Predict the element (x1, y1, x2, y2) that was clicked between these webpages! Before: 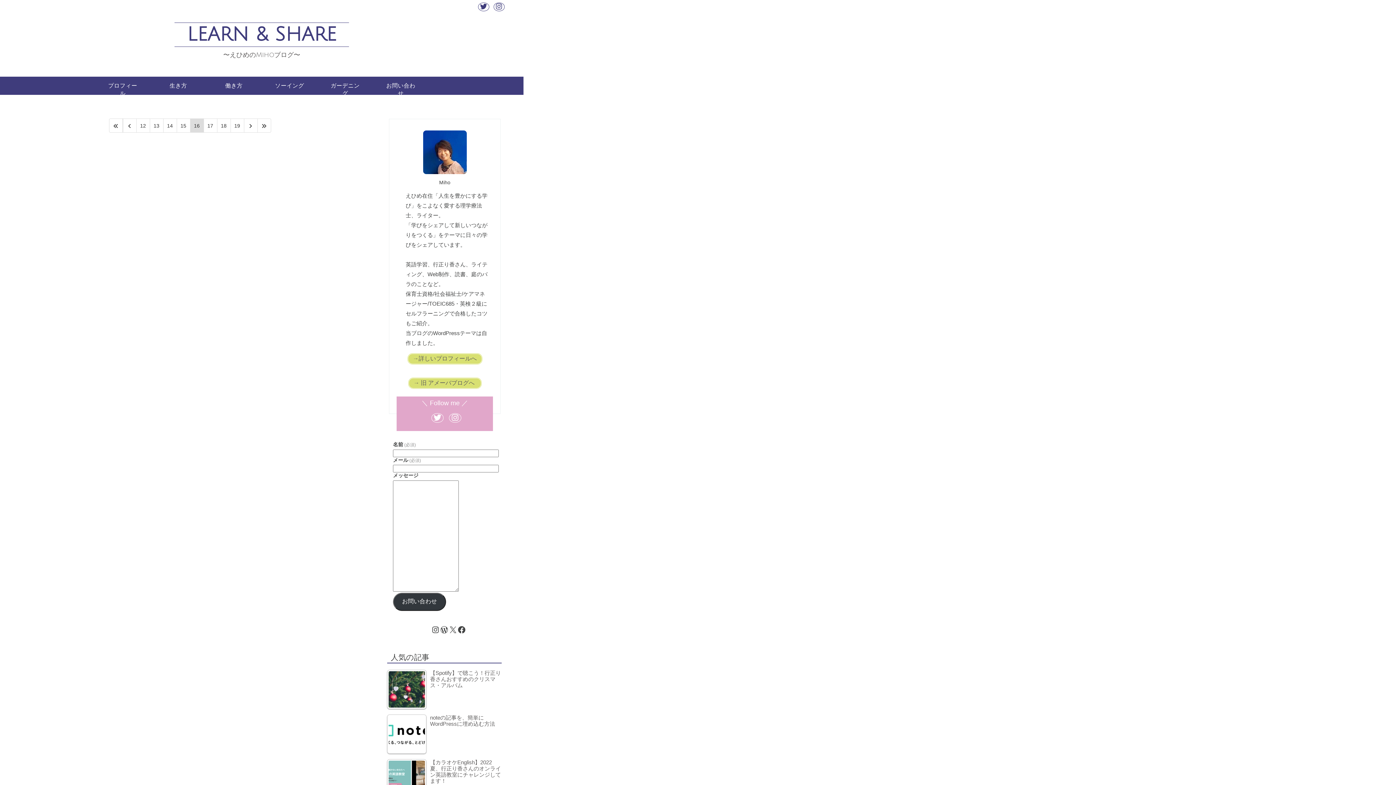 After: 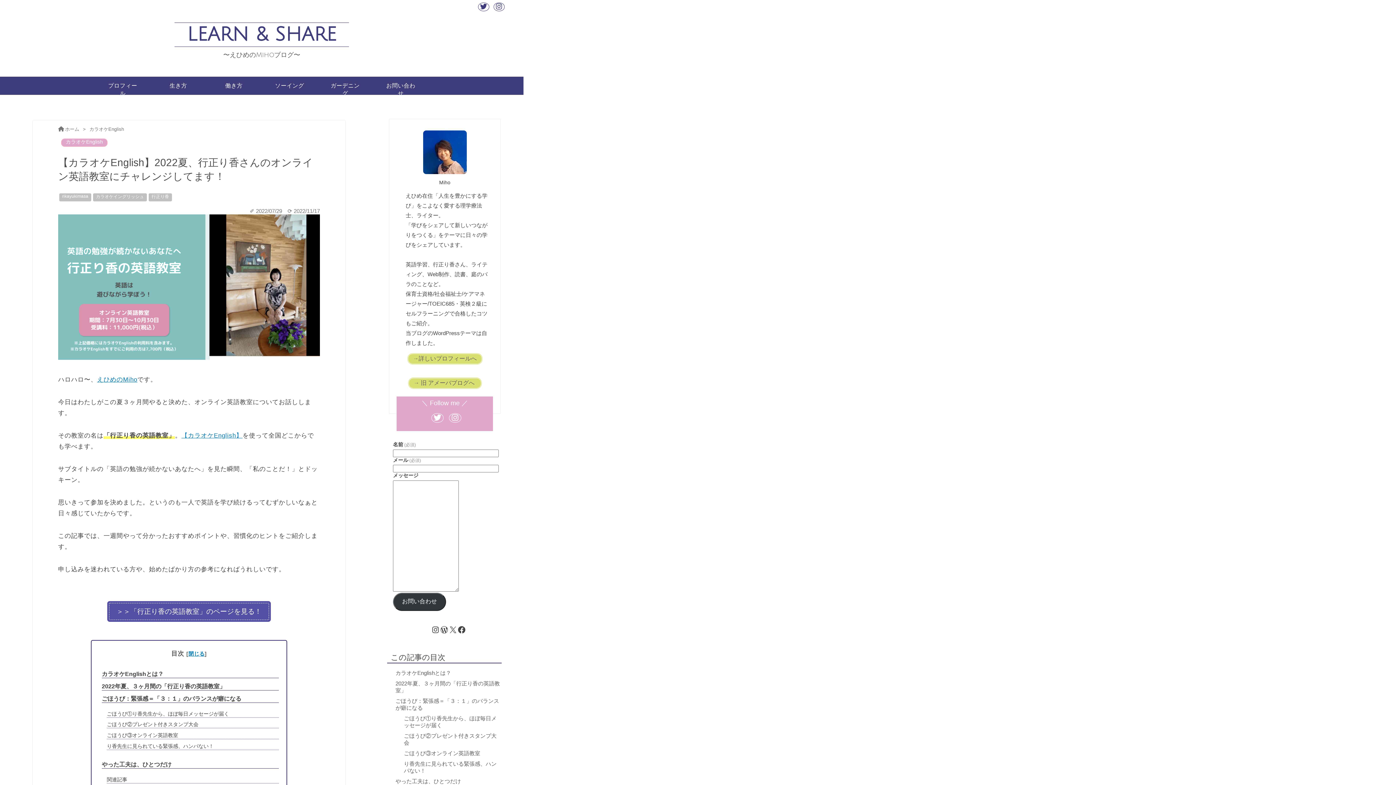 Action: bbox: (430, 759, 501, 786) label: 【カラオケEnglish】2022夏、行正り香さんのオンライン英語教室にチャレンジしてます！